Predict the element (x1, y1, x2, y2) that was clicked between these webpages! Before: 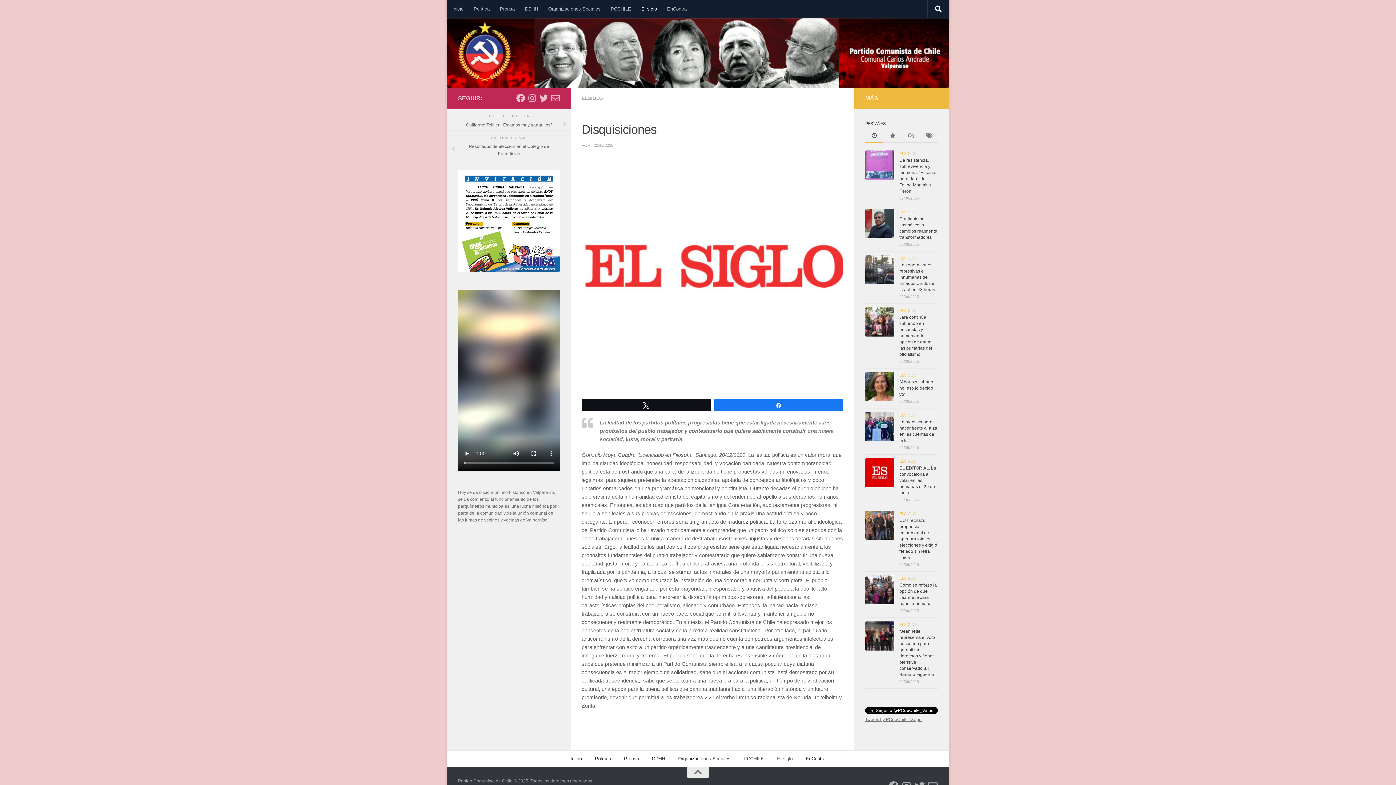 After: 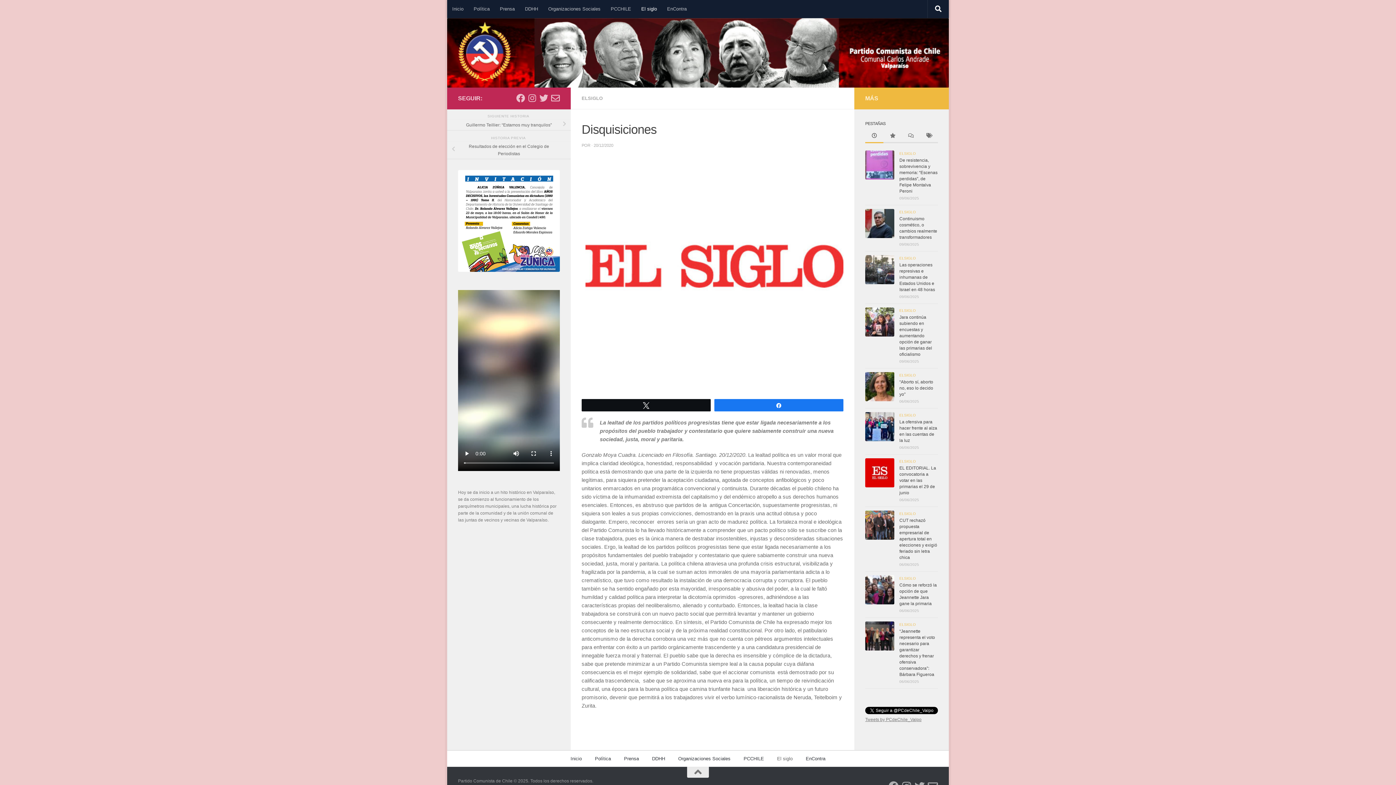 Action: bbox: (865, 129, 883, 143)